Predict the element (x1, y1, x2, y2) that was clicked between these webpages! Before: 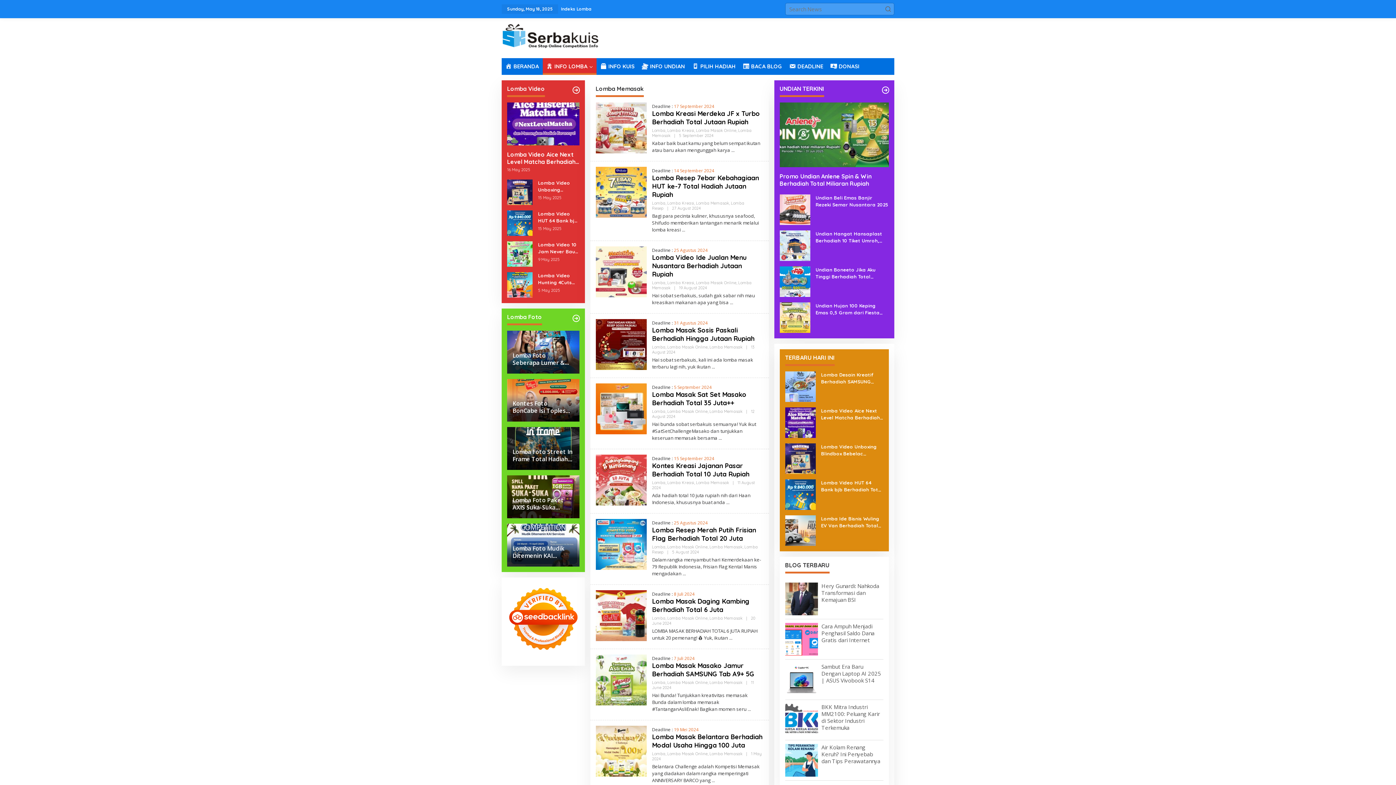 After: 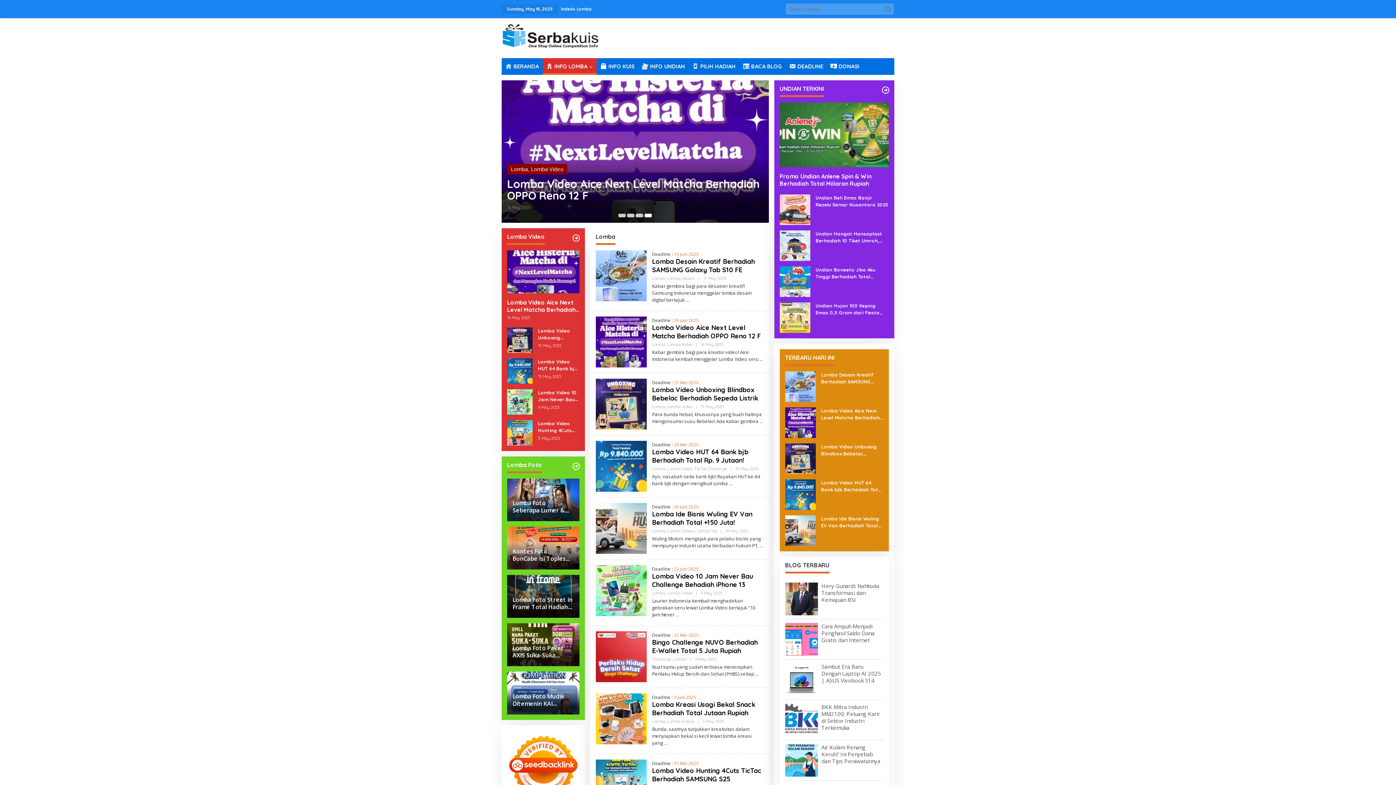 Action: bbox: (652, 280, 665, 285) label: Lomba